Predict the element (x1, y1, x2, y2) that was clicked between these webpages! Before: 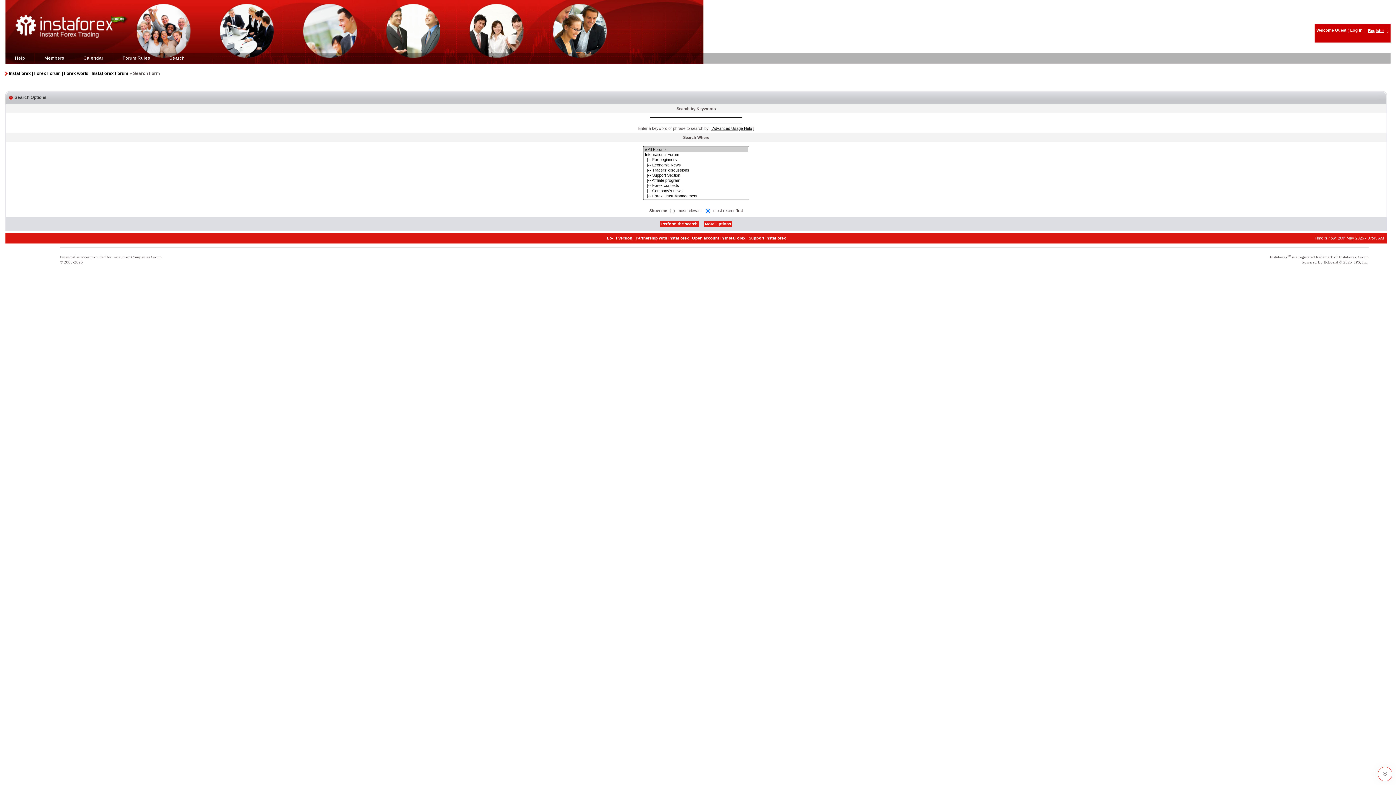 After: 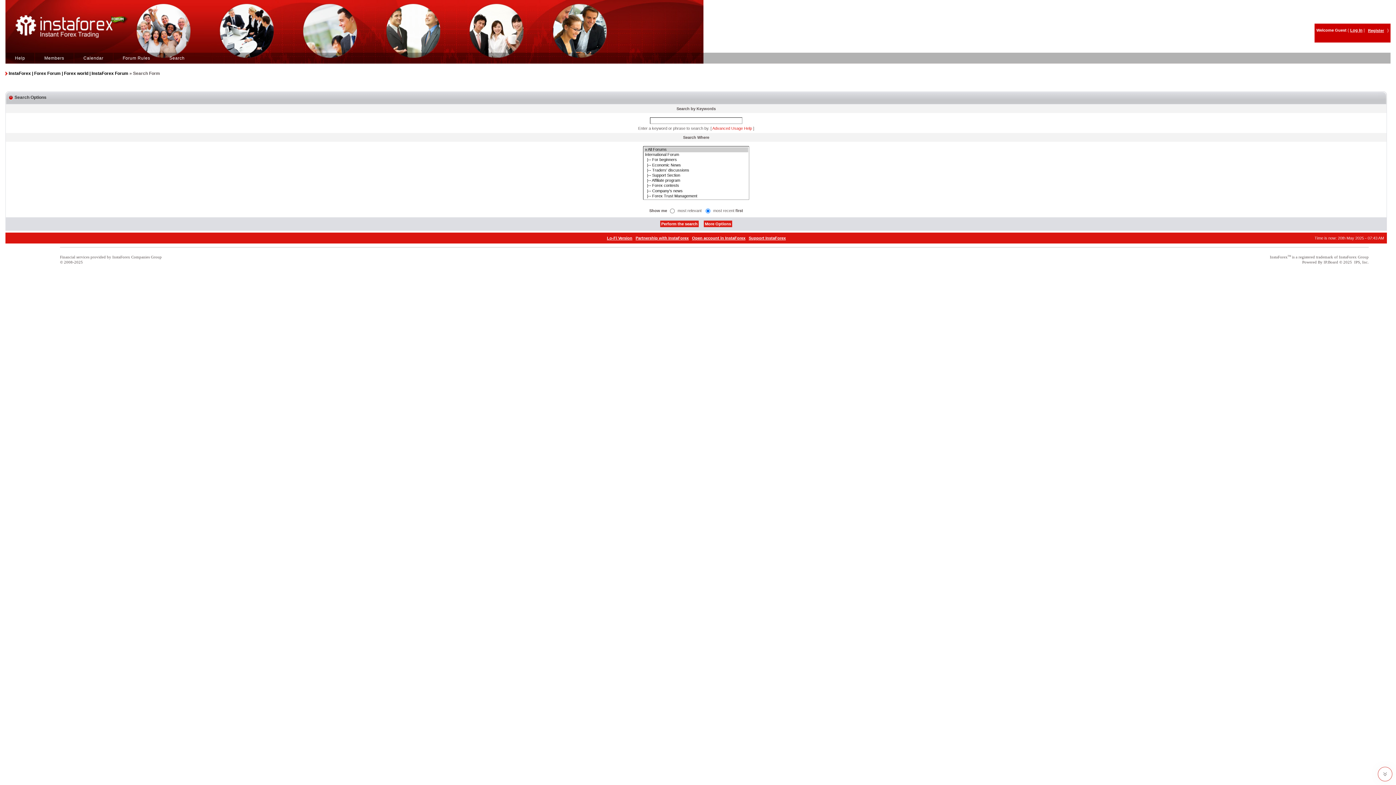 Action: bbox: (712, 126, 752, 130) label: Advanced Usage Help